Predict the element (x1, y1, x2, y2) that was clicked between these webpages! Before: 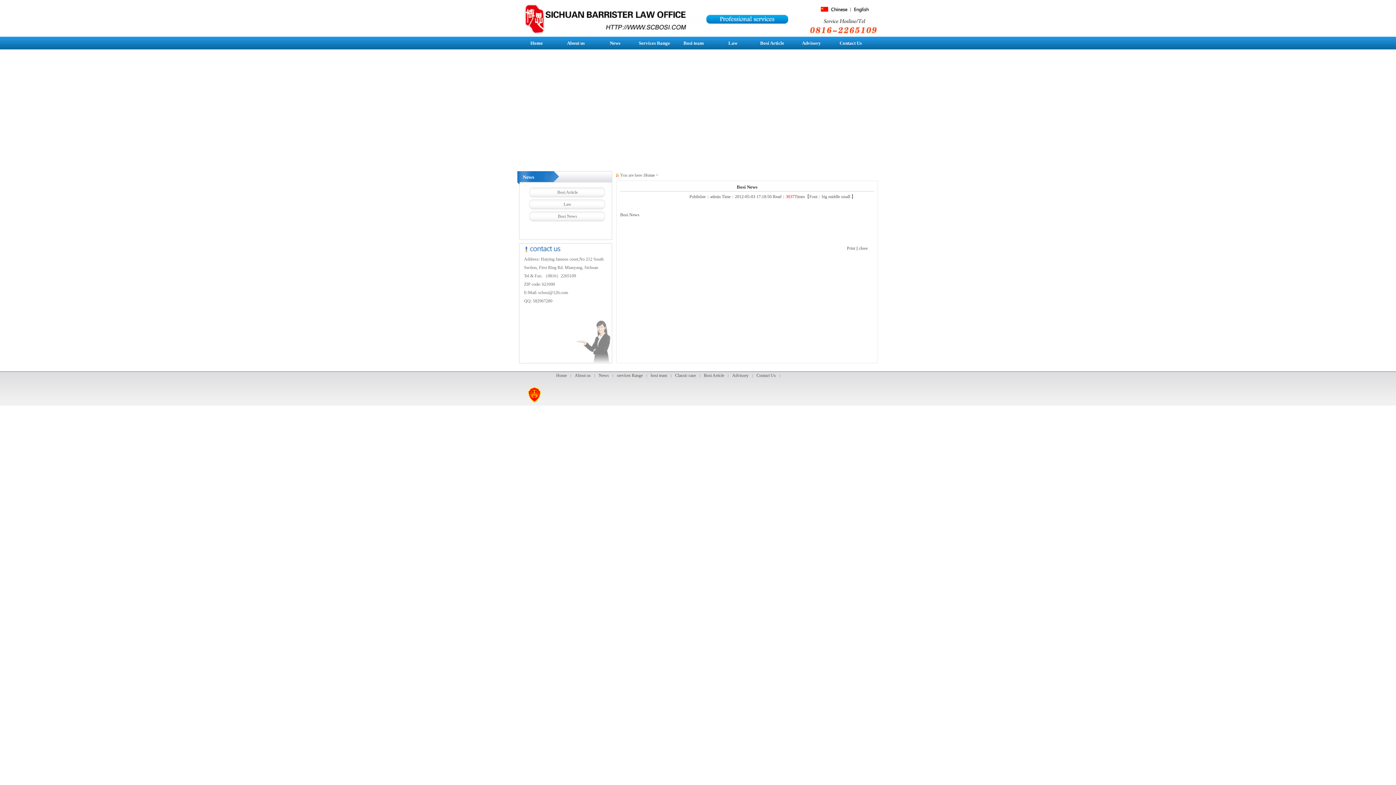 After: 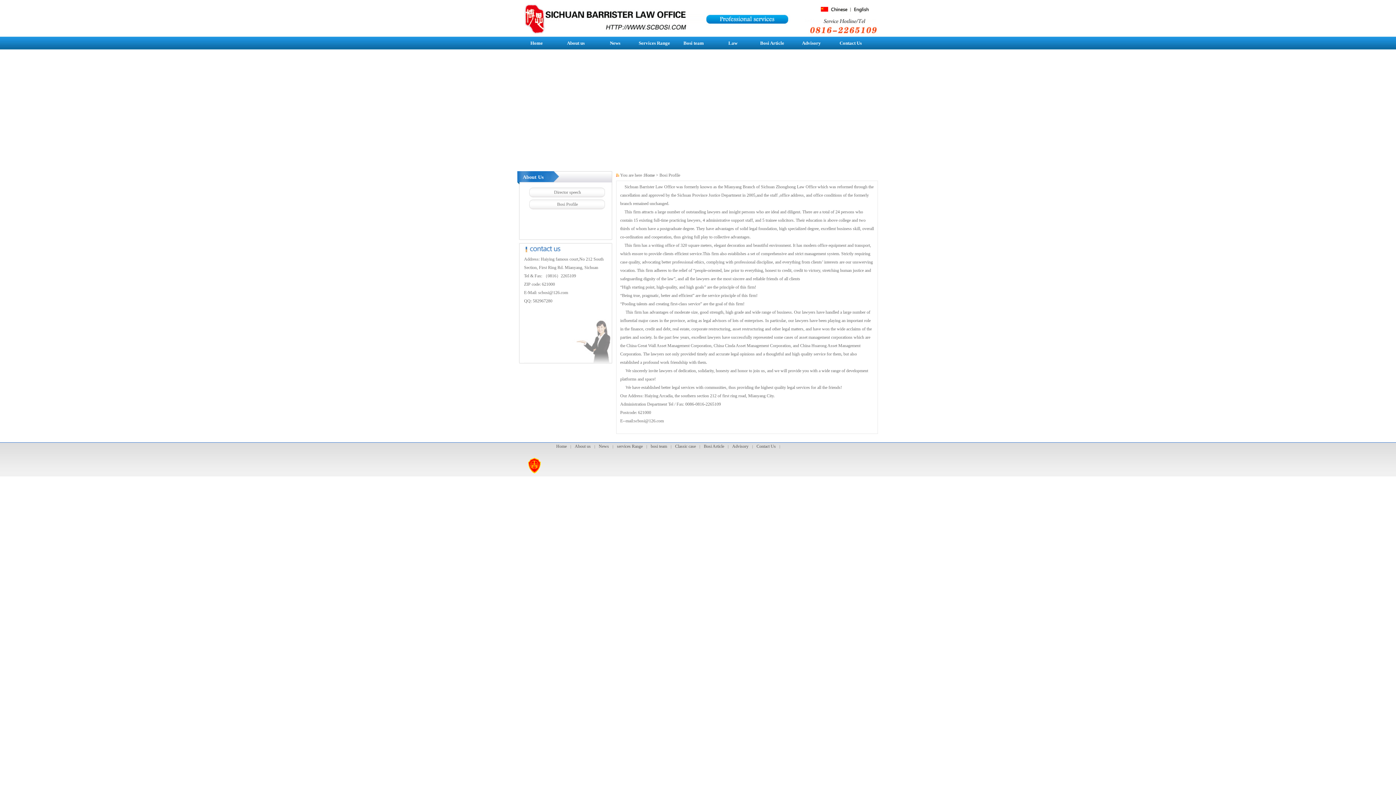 Action: label: About us bbox: (556, 36, 595, 49)